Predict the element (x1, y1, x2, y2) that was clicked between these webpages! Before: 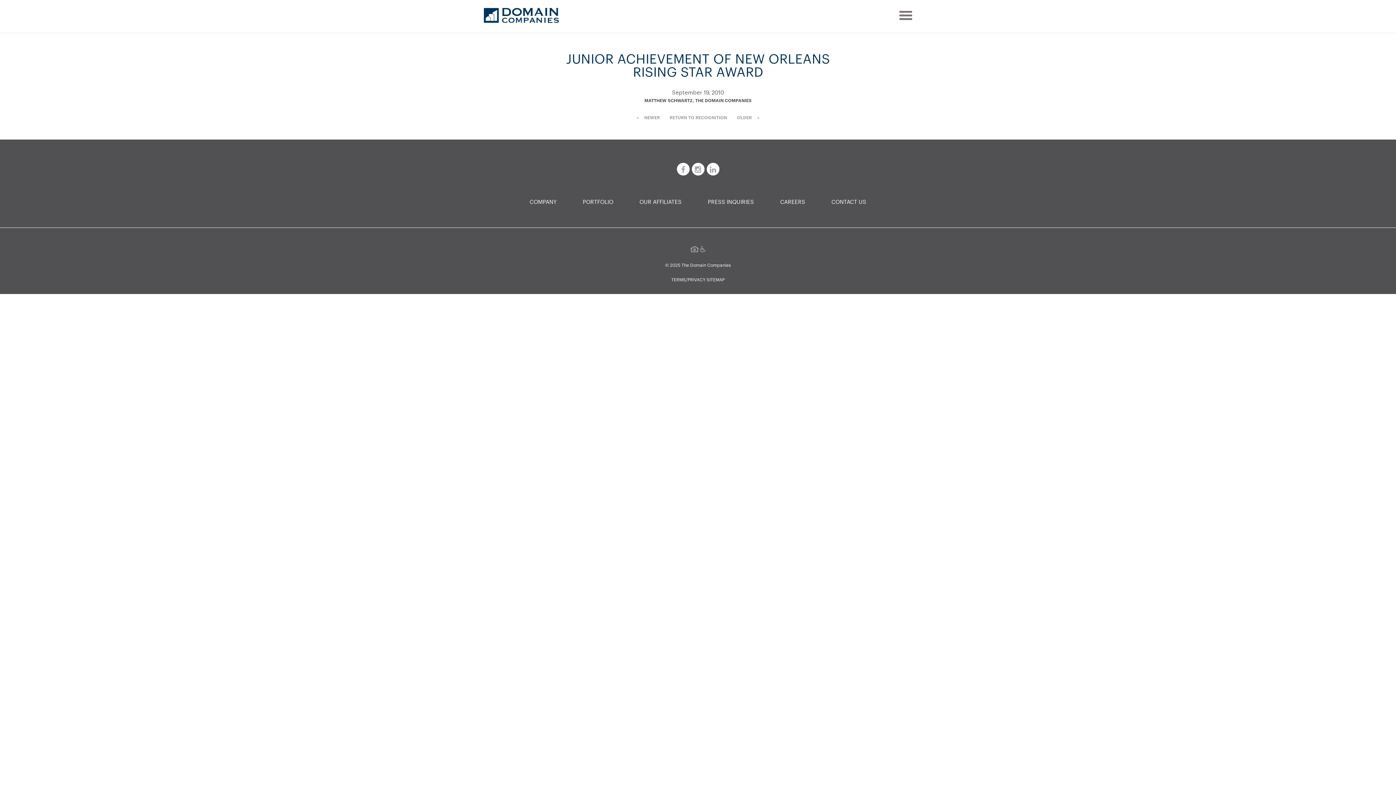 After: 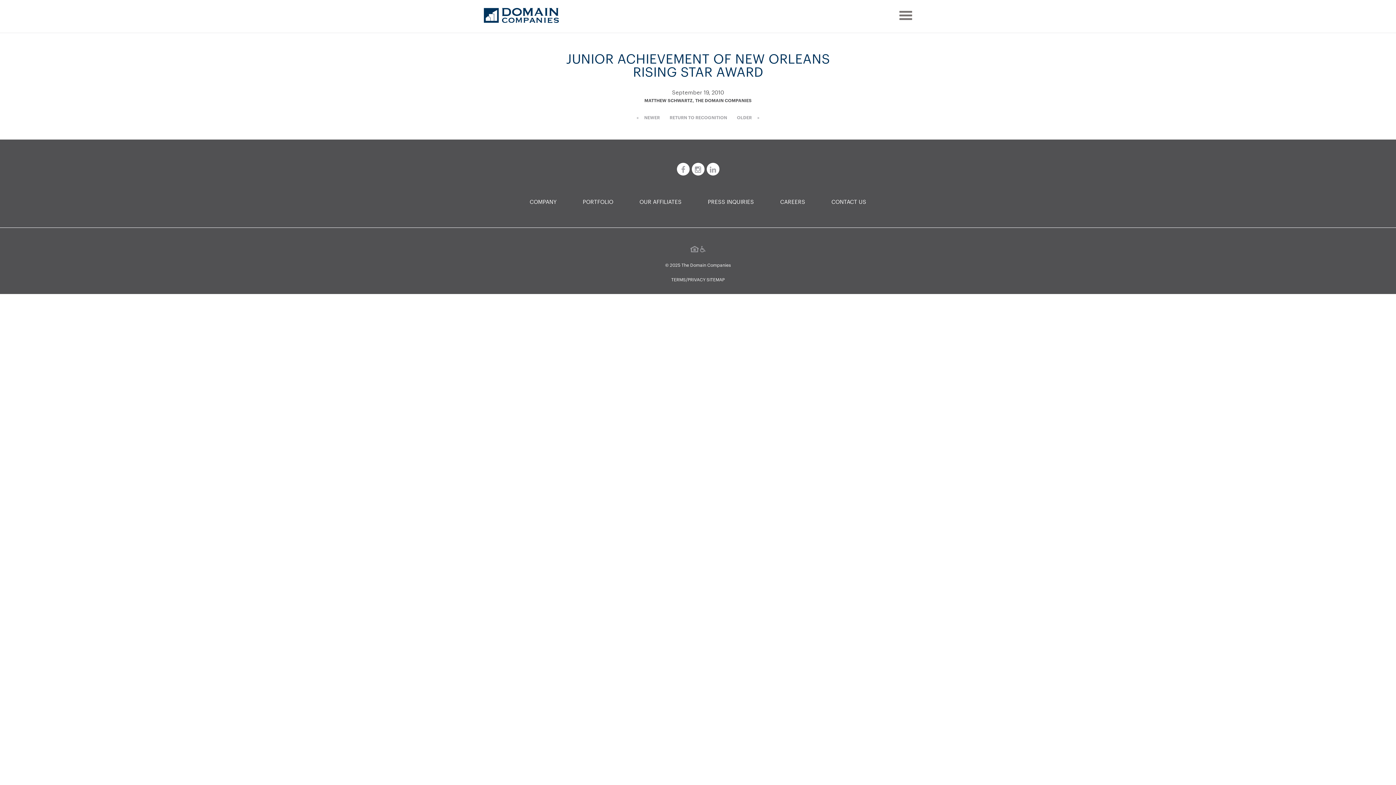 Action: bbox: (681, 164, 685, 174)